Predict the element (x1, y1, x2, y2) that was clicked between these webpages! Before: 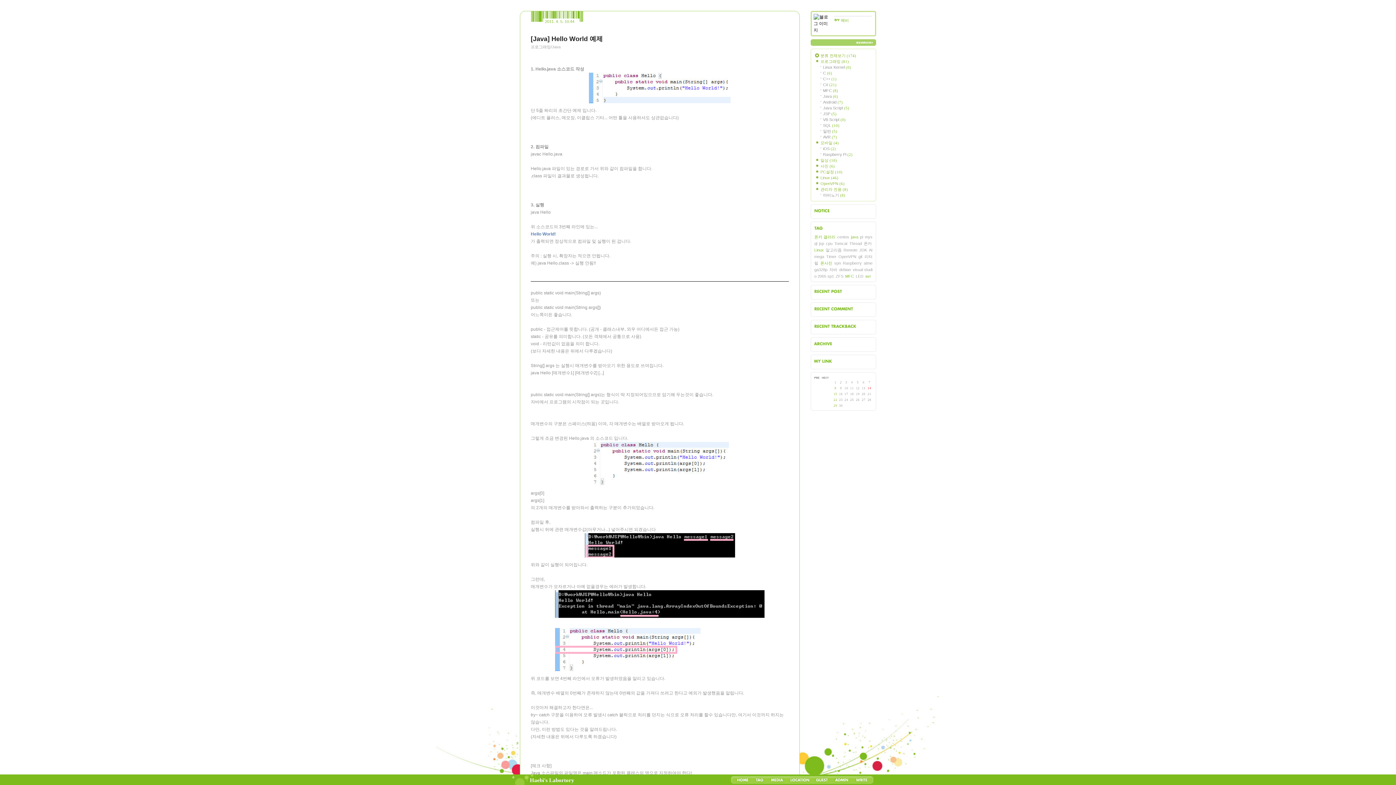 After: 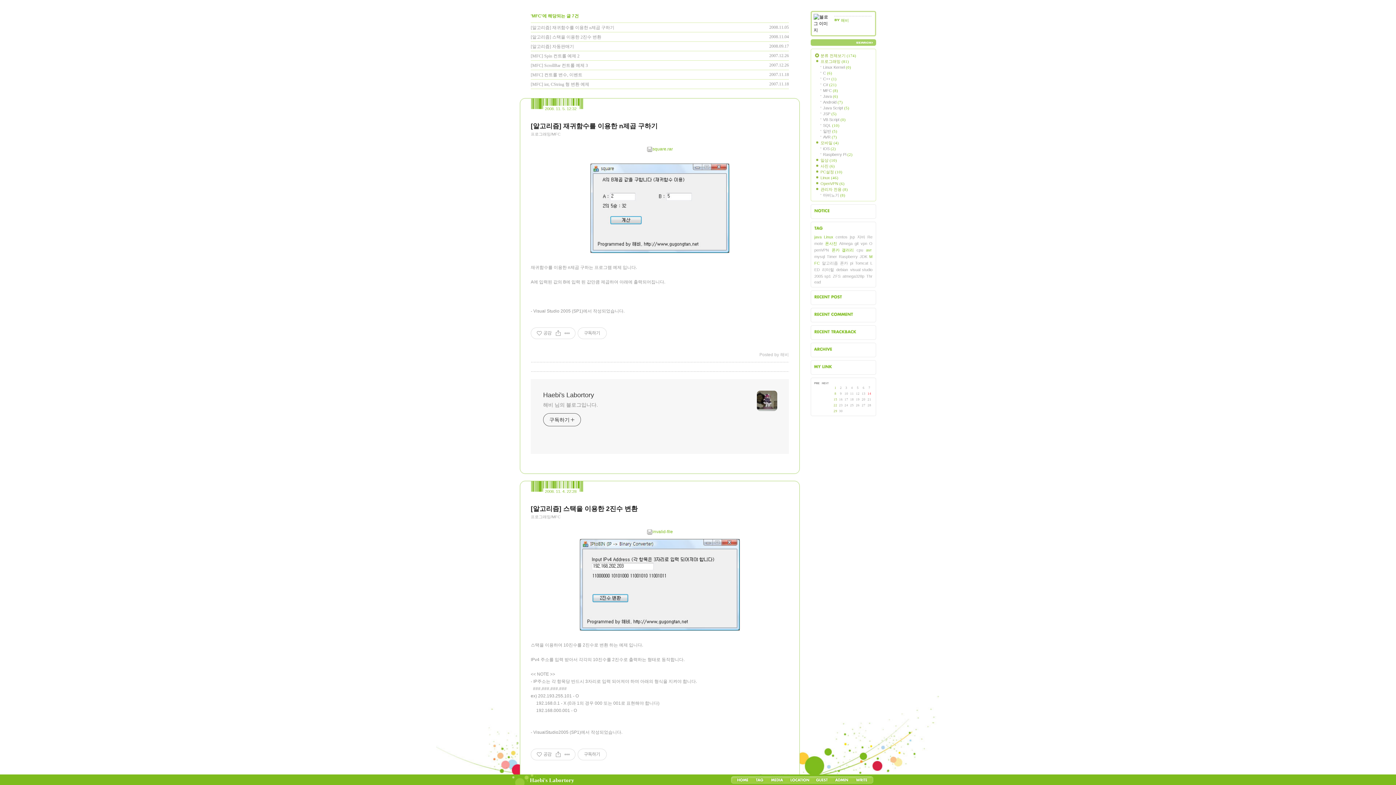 Action: bbox: (845, 274, 854, 278) label: MFC